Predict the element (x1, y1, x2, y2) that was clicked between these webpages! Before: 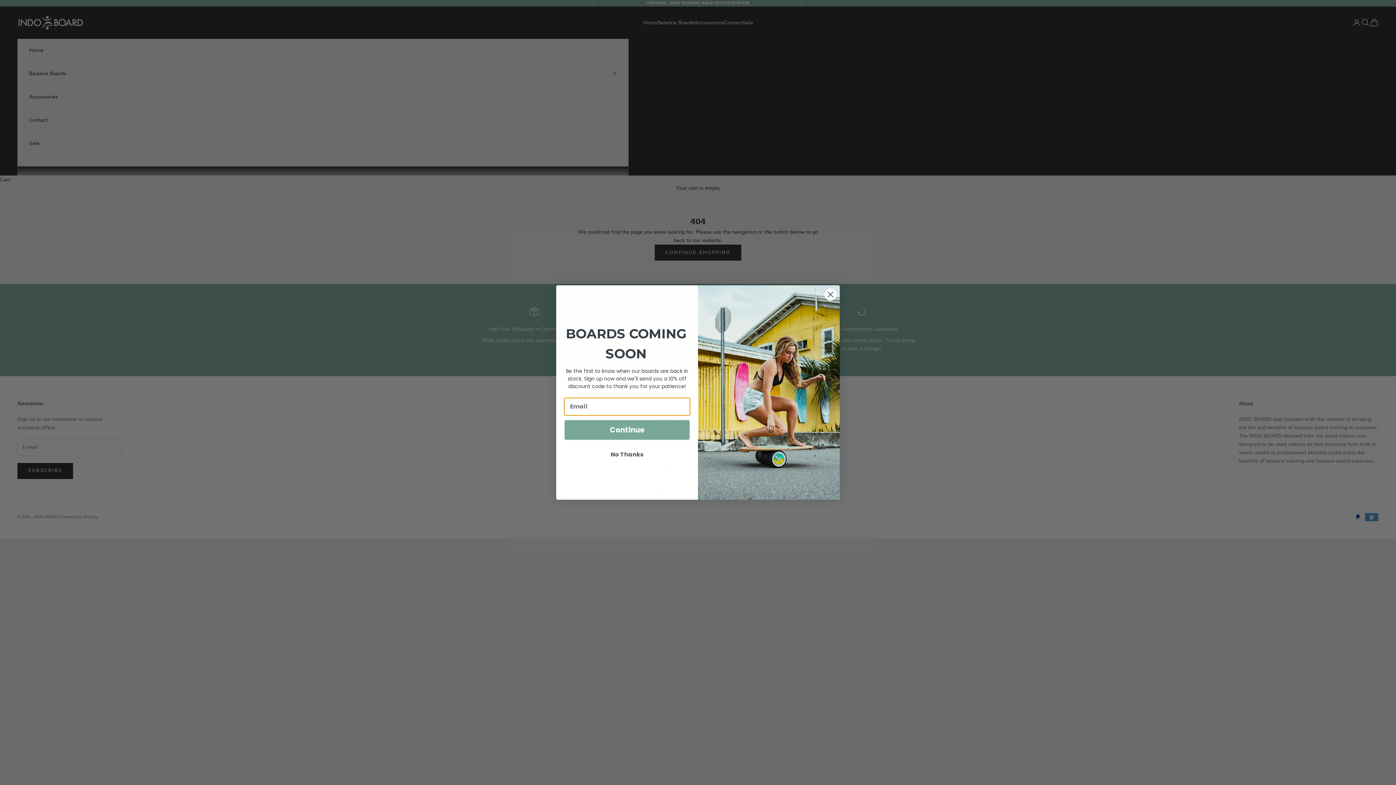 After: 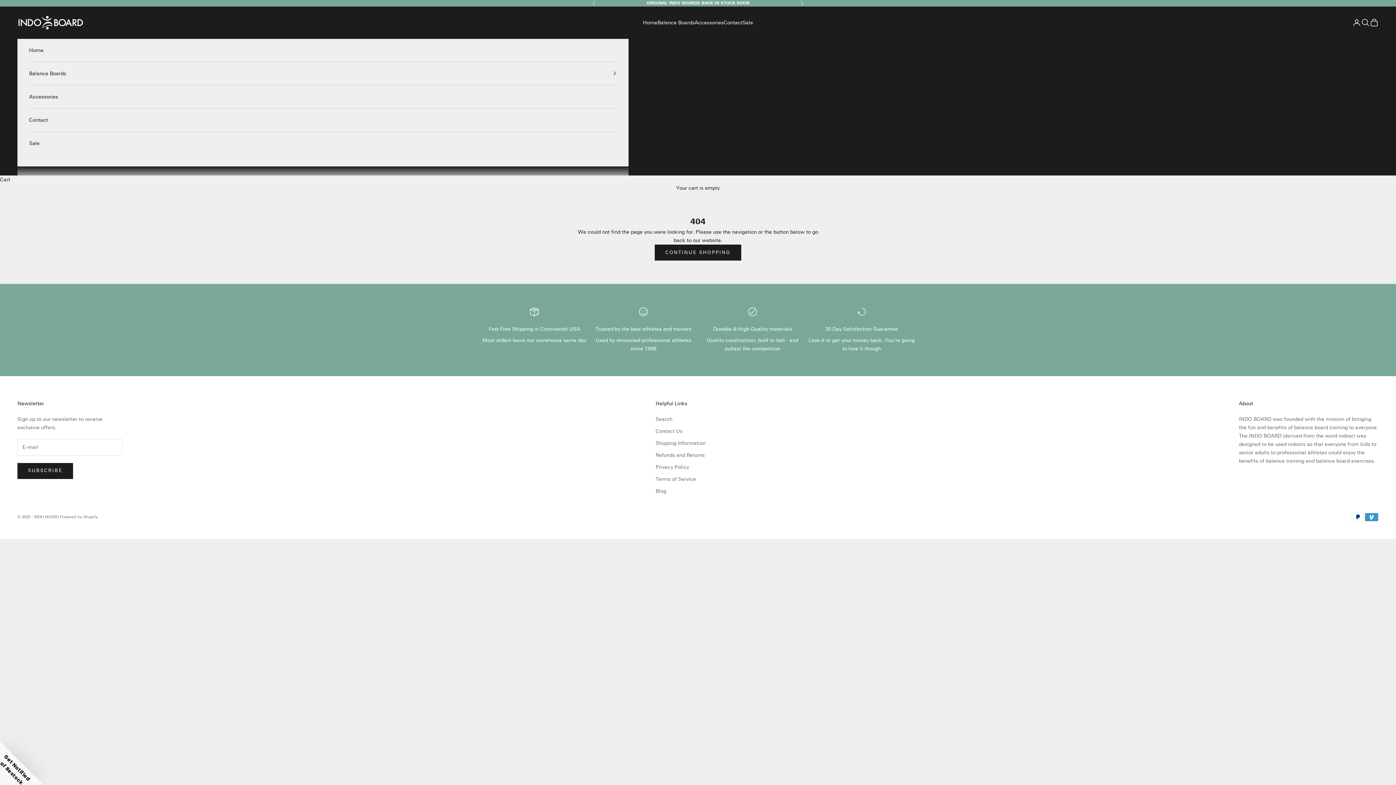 Action: bbox: (824, 288, 837, 300) label: Close dialog